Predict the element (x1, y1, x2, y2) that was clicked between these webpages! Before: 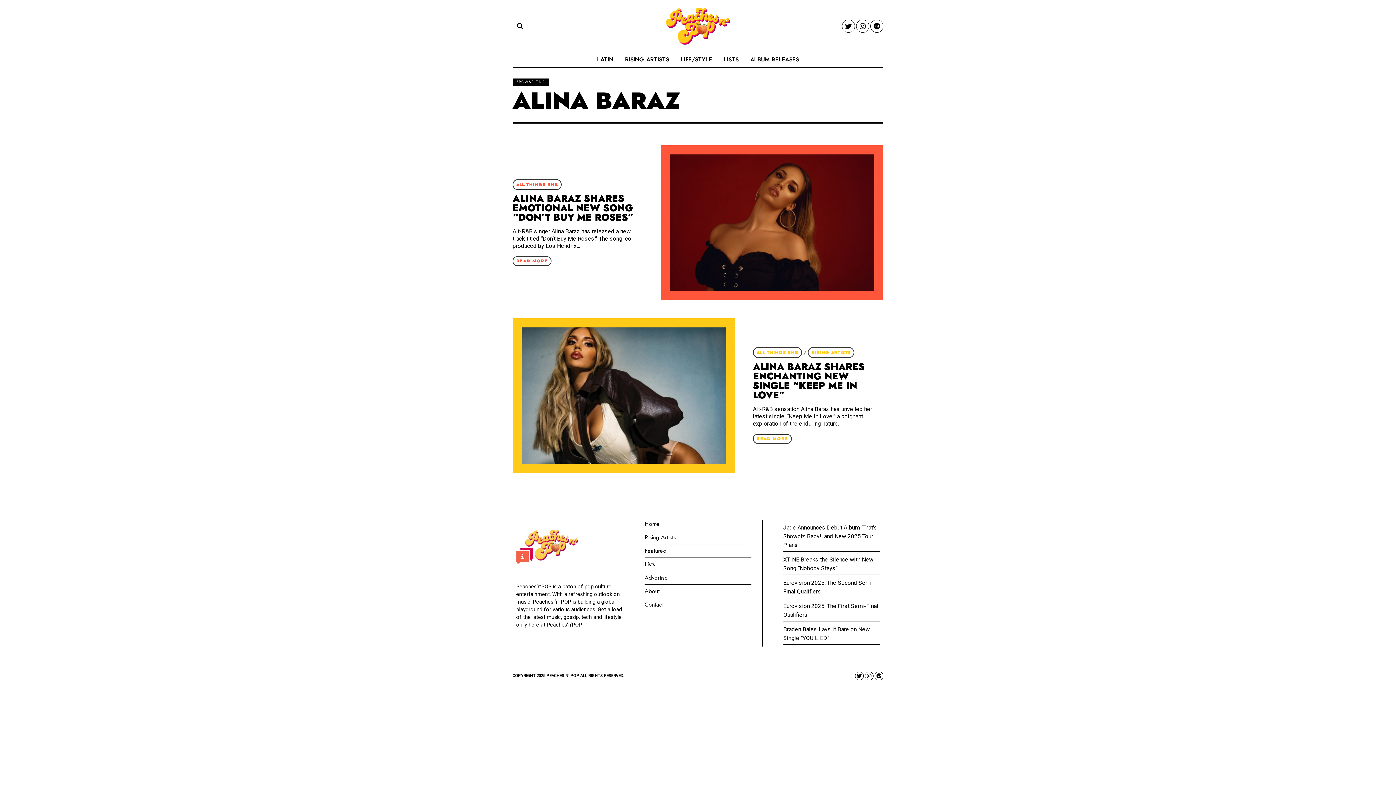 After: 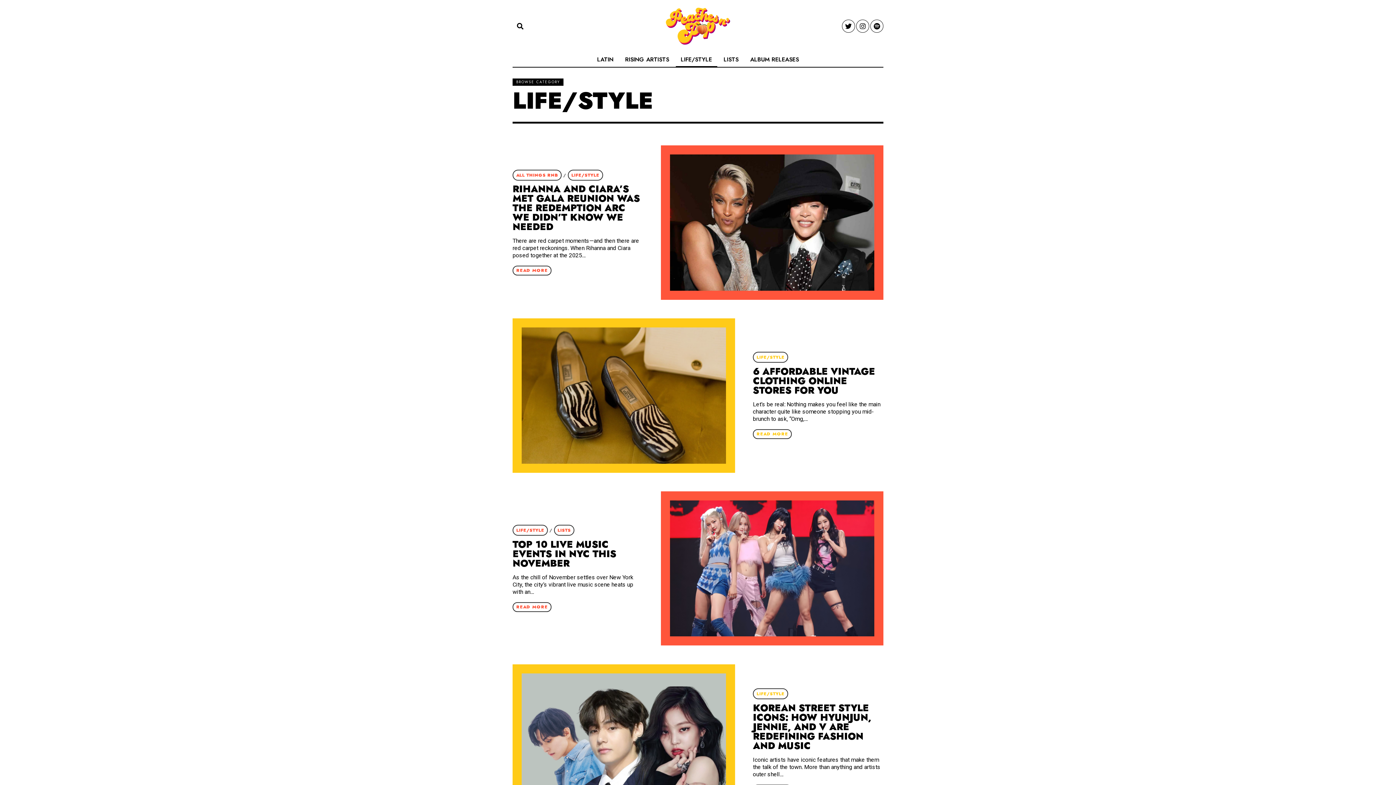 Action: label: LIFE/STYLE bbox: (675, 52, 717, 66)